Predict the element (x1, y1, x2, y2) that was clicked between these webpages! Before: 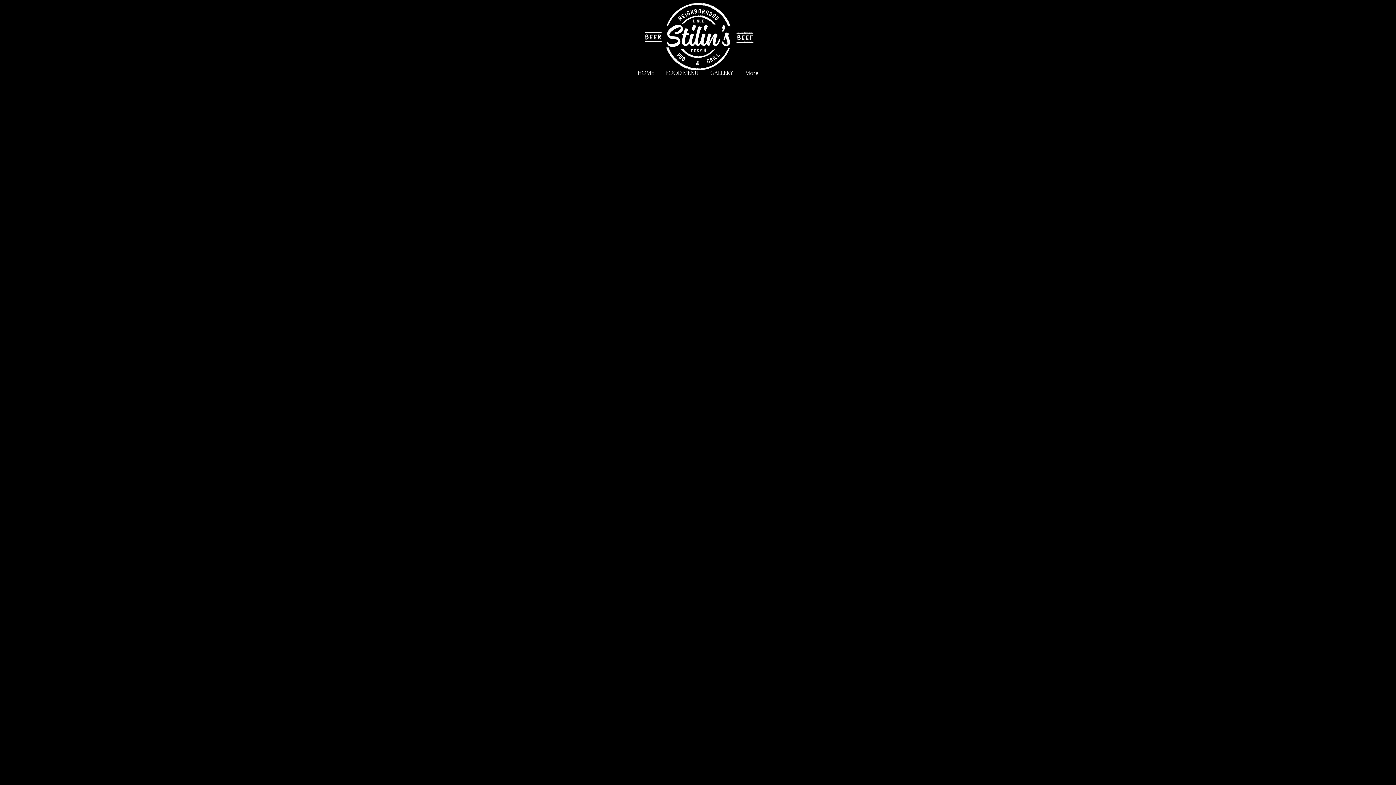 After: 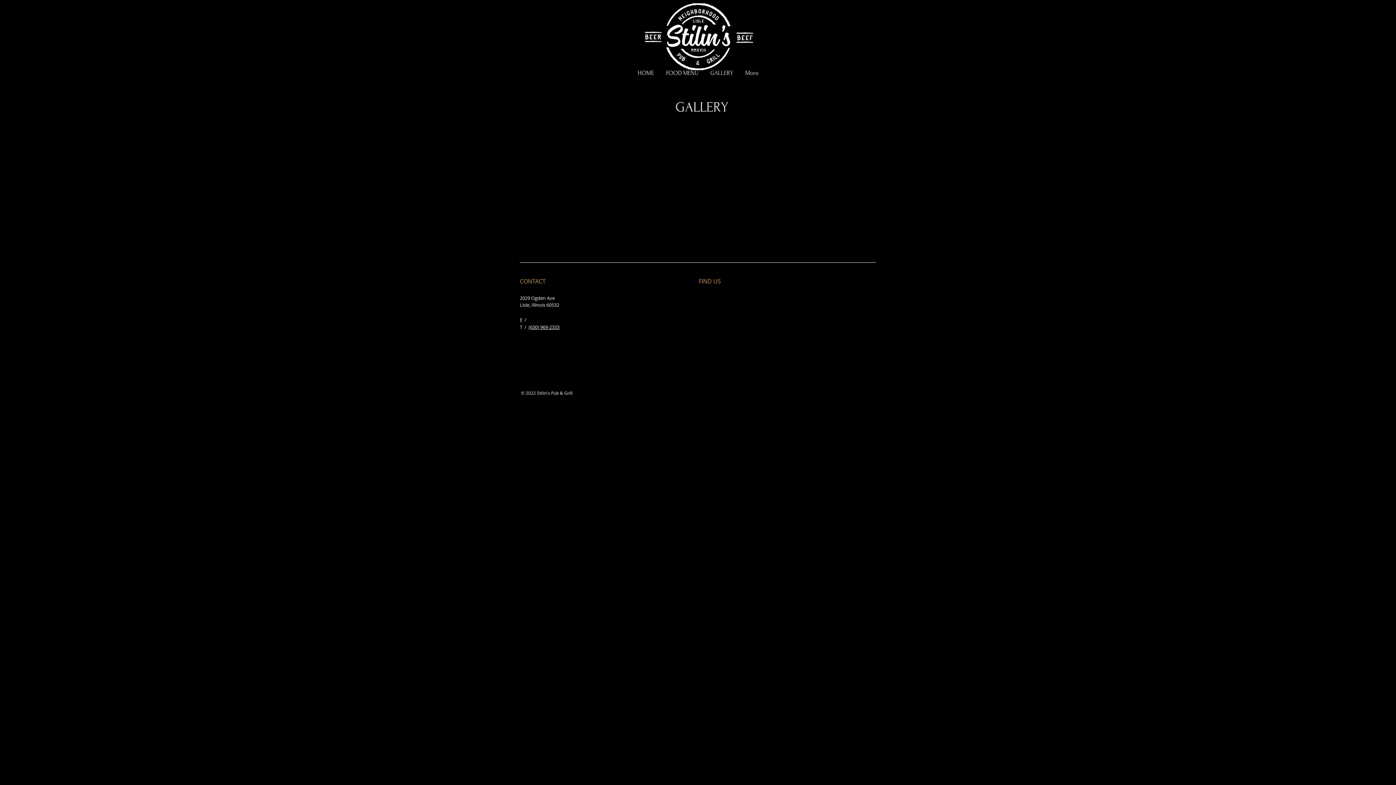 Action: bbox: (705, 69, 738, 76) label: GALLERY